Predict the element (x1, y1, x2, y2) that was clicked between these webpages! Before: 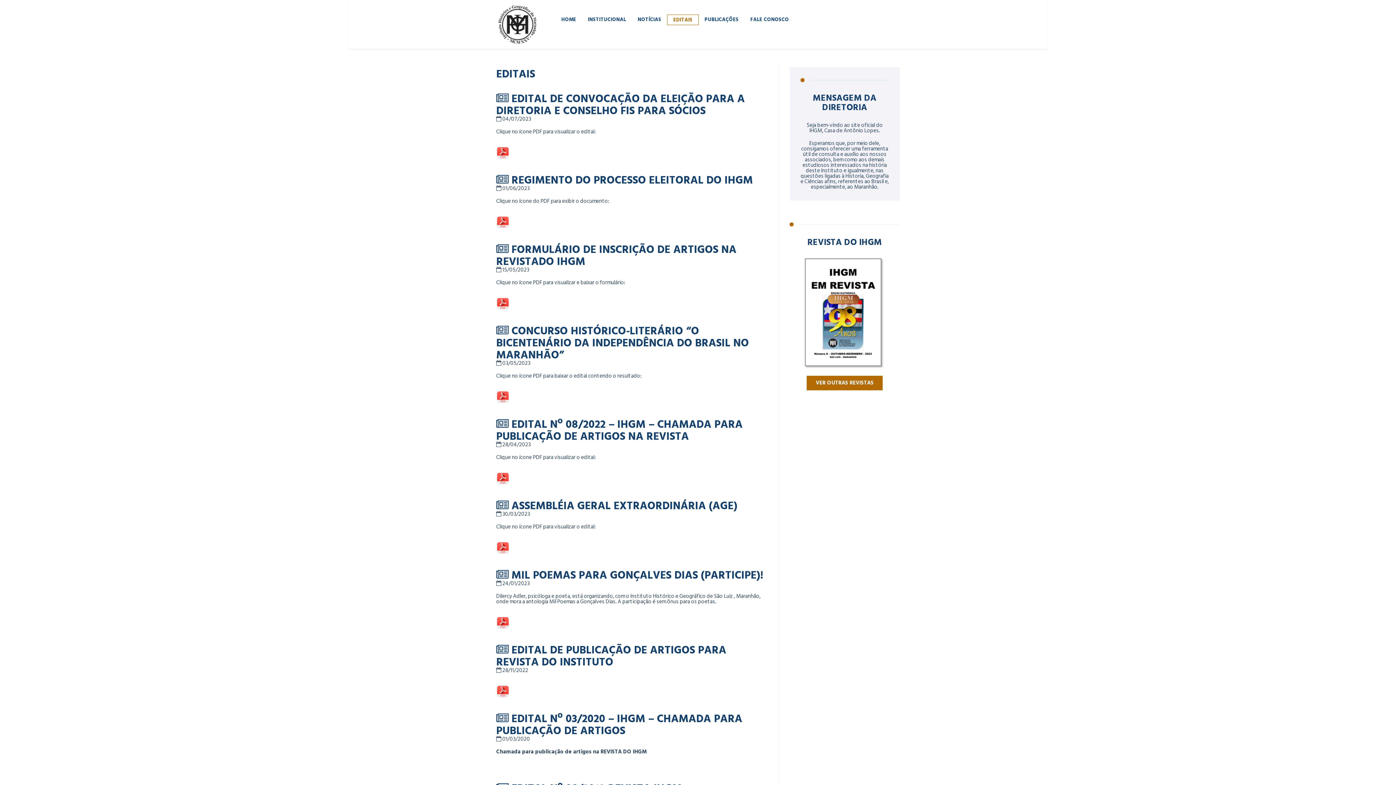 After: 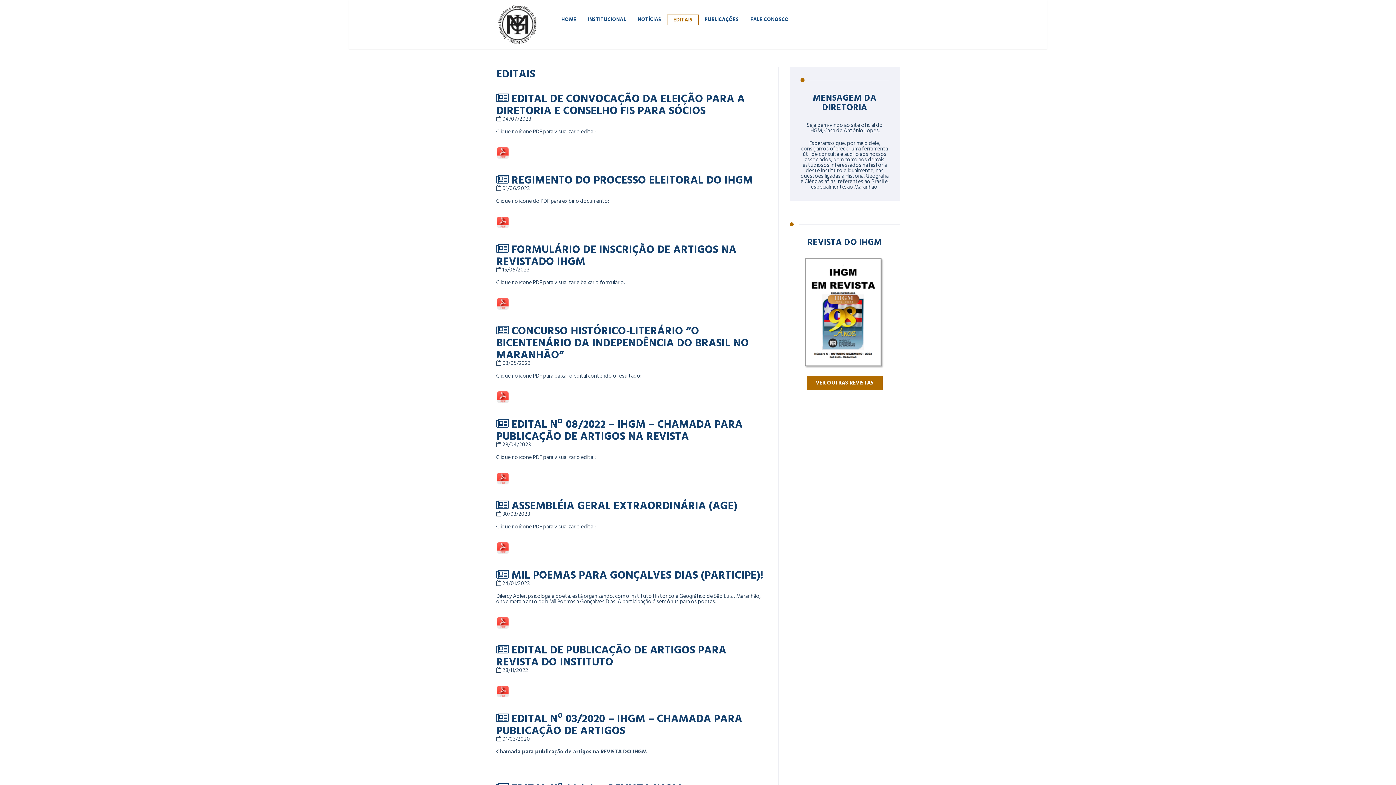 Action: label: 

 bbox: (804, 309, 885, 318)